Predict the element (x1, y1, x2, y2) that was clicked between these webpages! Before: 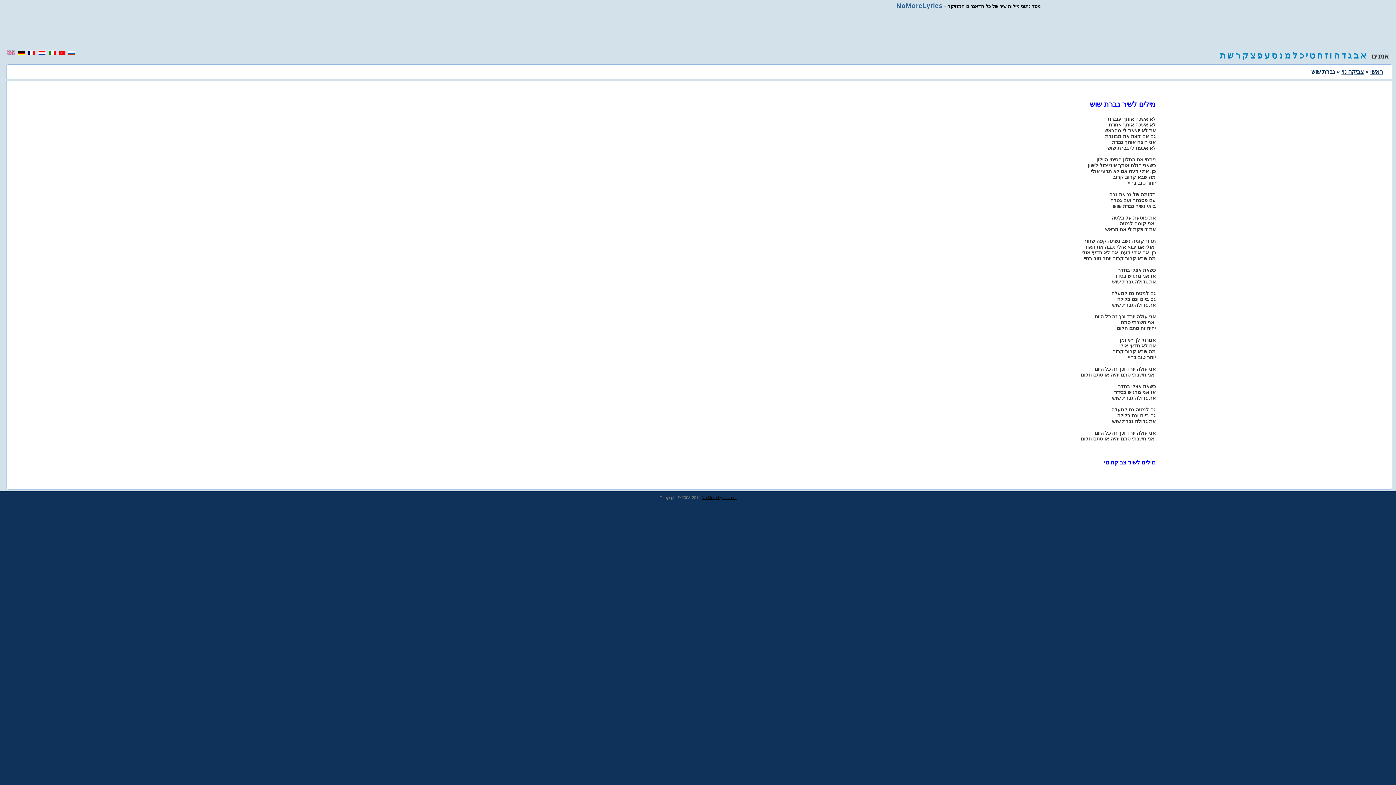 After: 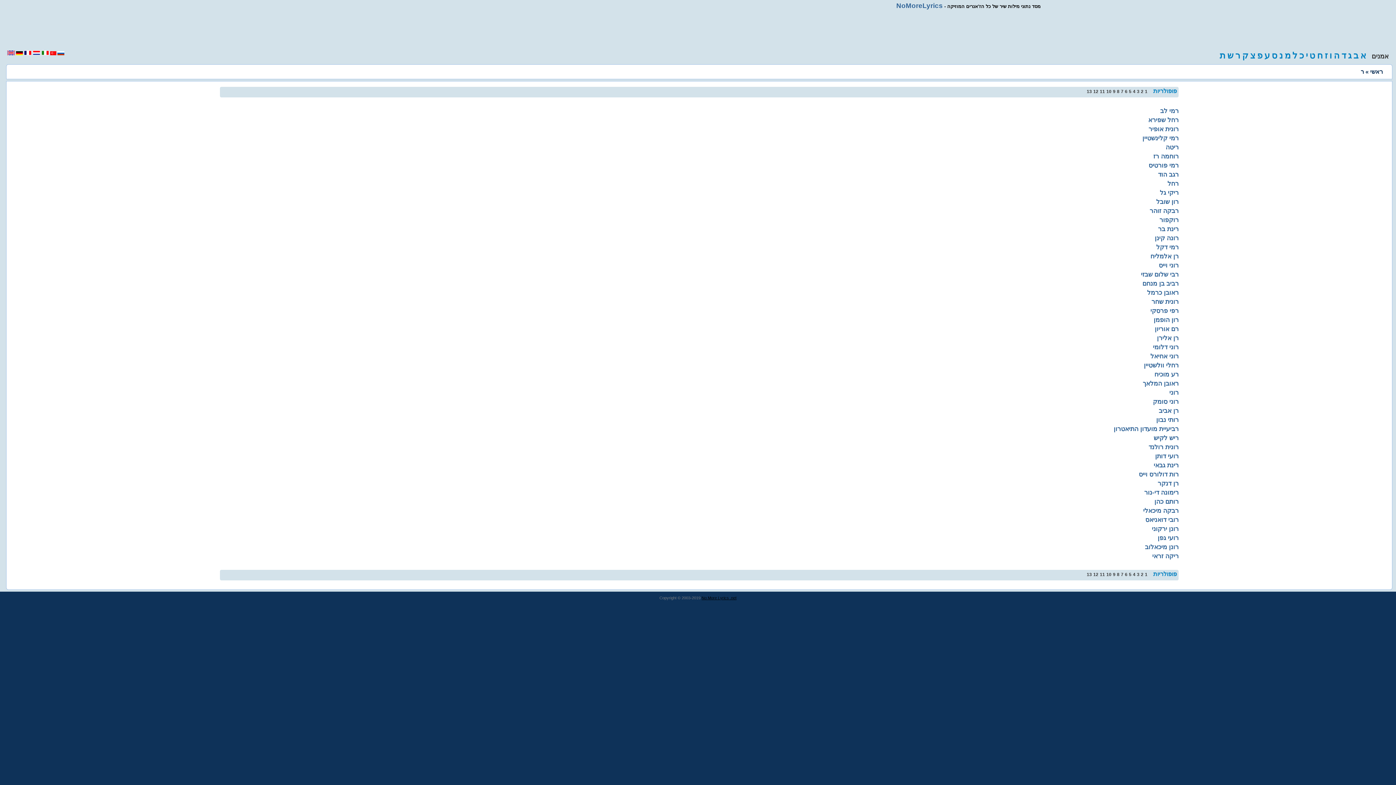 Action: label: ר bbox: (1235, 50, 1240, 60)